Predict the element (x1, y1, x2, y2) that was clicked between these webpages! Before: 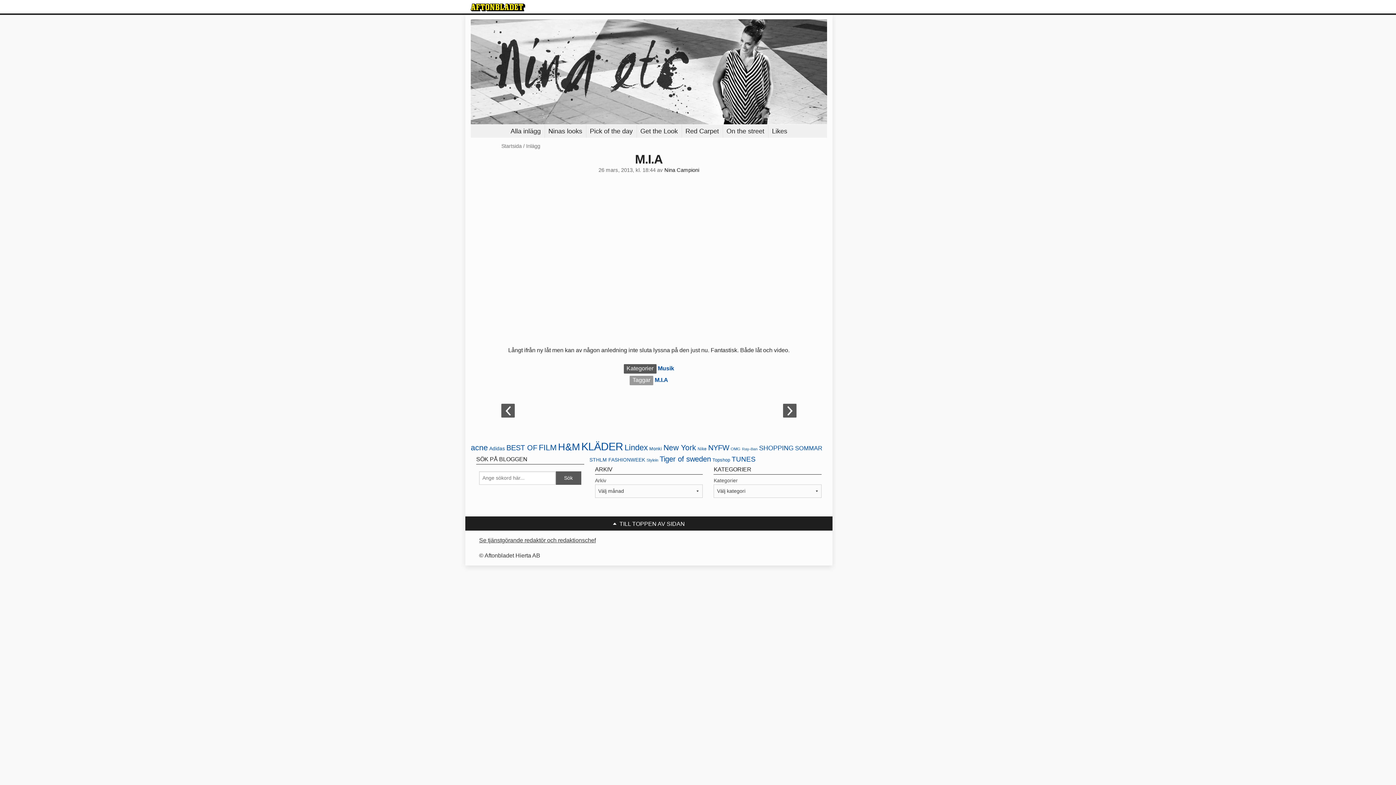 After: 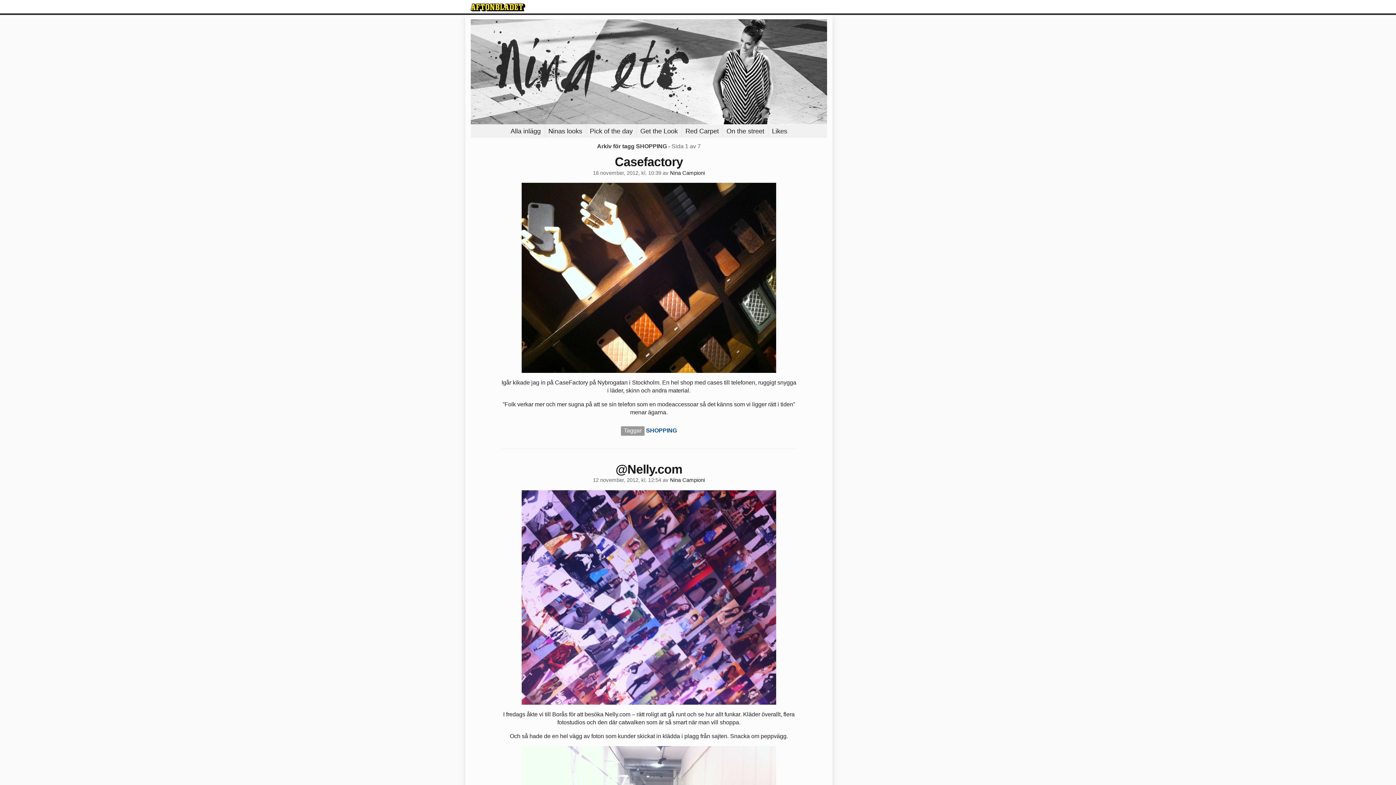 Action: label: SHOPPING (35 objekt) bbox: (759, 444, 793, 451)